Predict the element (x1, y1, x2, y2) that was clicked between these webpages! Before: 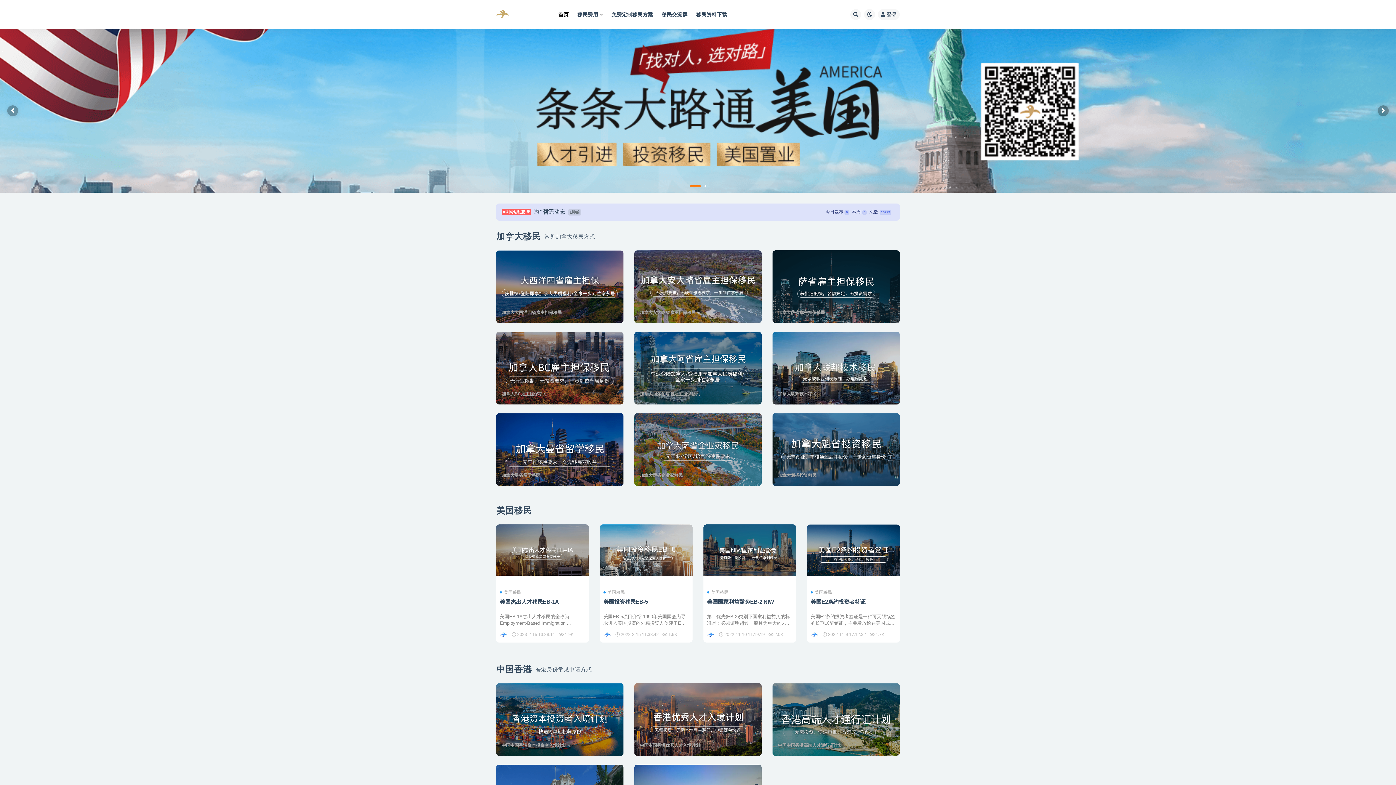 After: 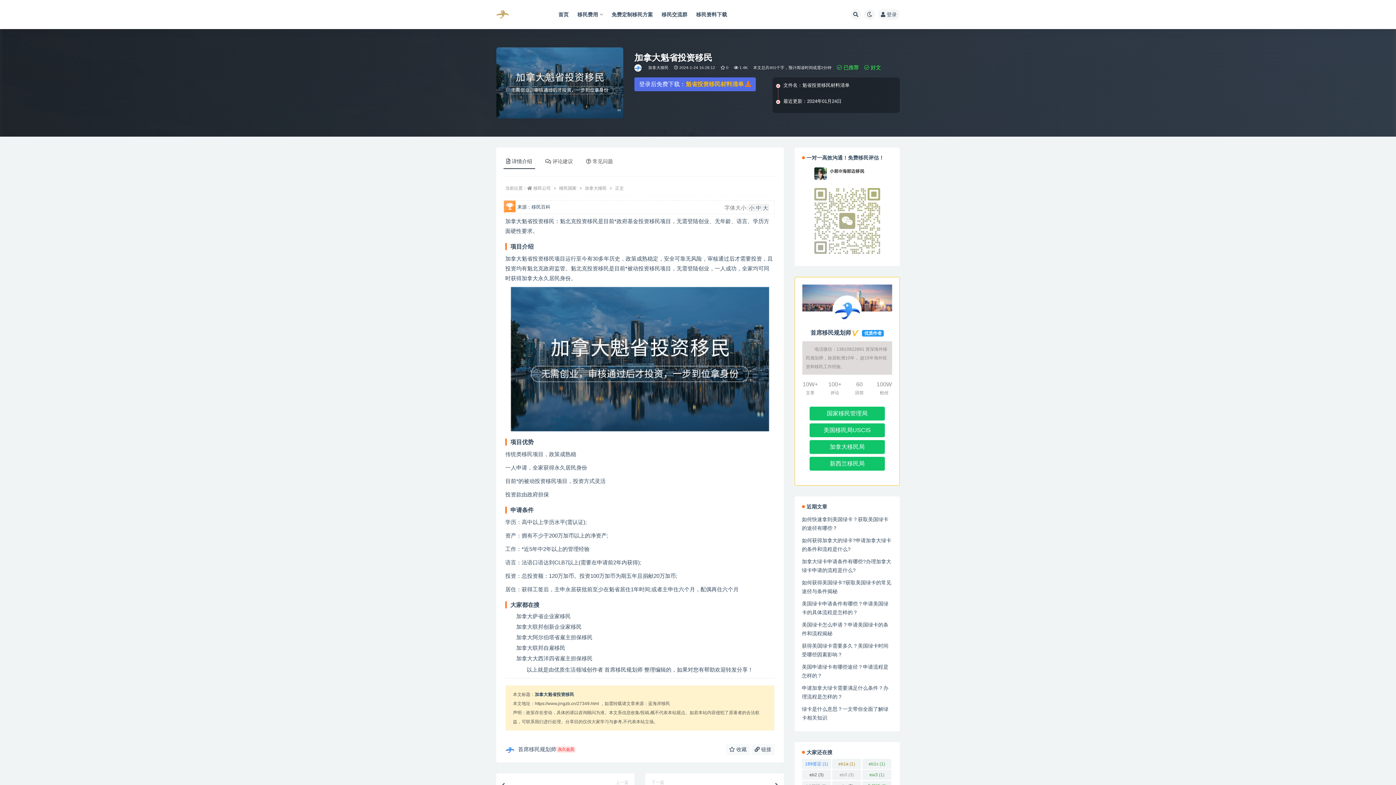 Action: bbox: (772, 413, 900, 486)